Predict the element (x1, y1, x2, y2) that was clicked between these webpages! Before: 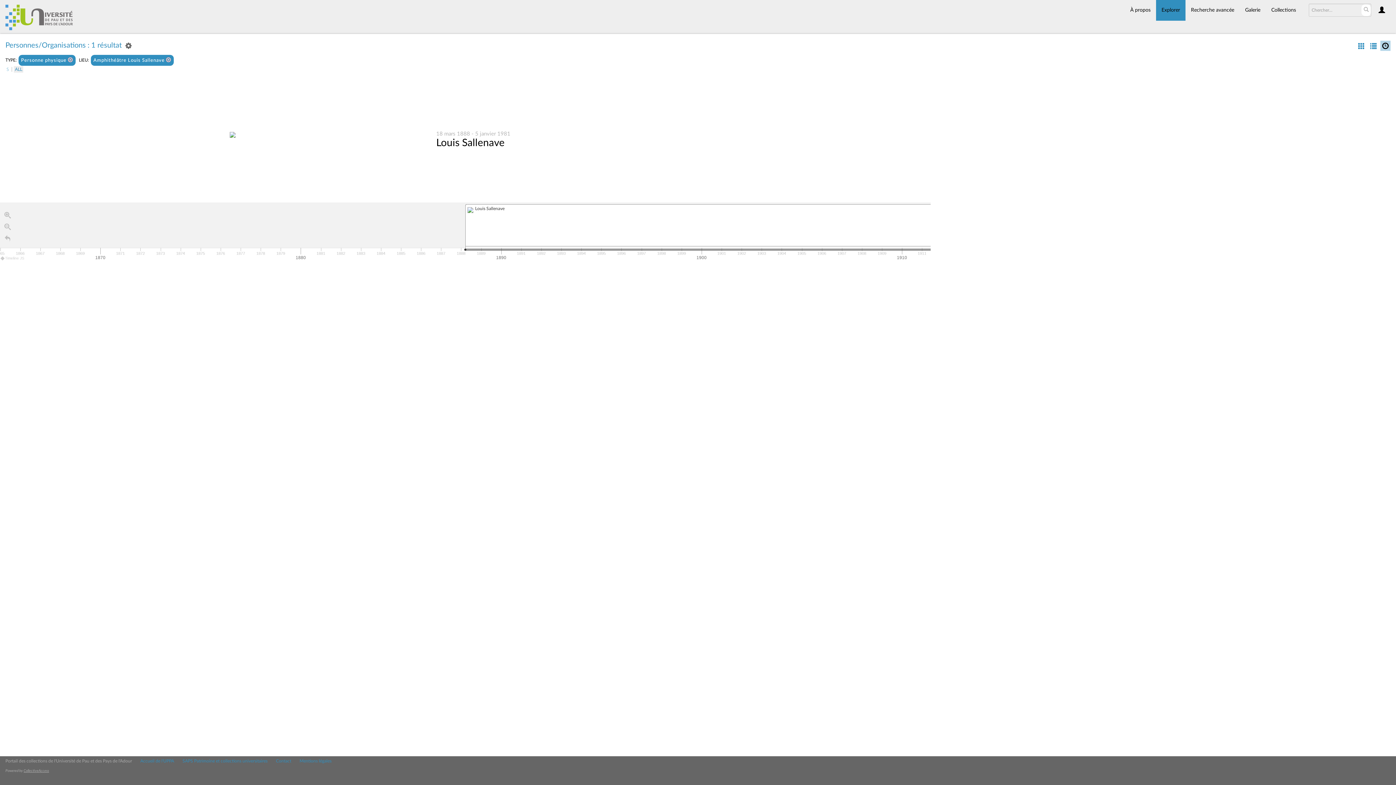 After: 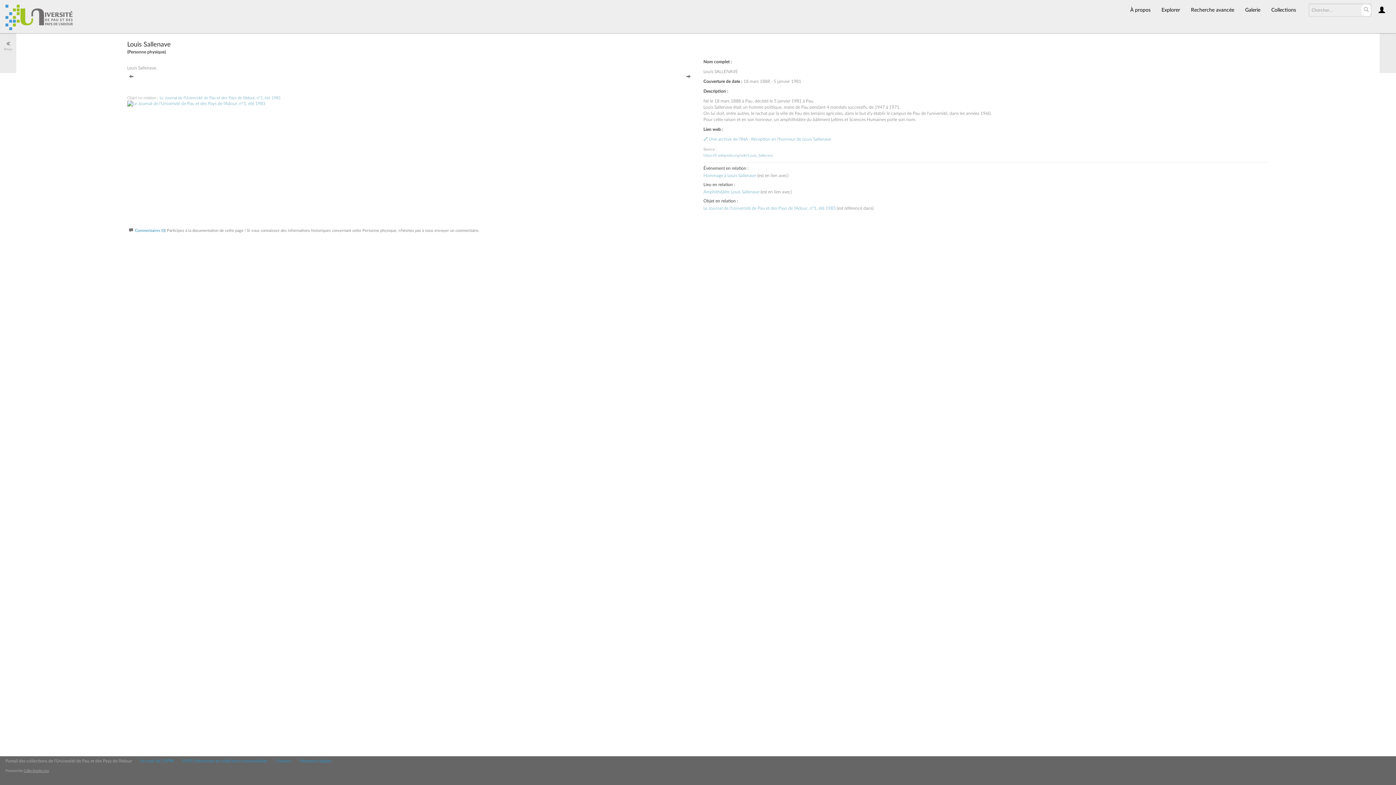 Action: label: Louis Sallenave bbox: (436, 137, 504, 147)